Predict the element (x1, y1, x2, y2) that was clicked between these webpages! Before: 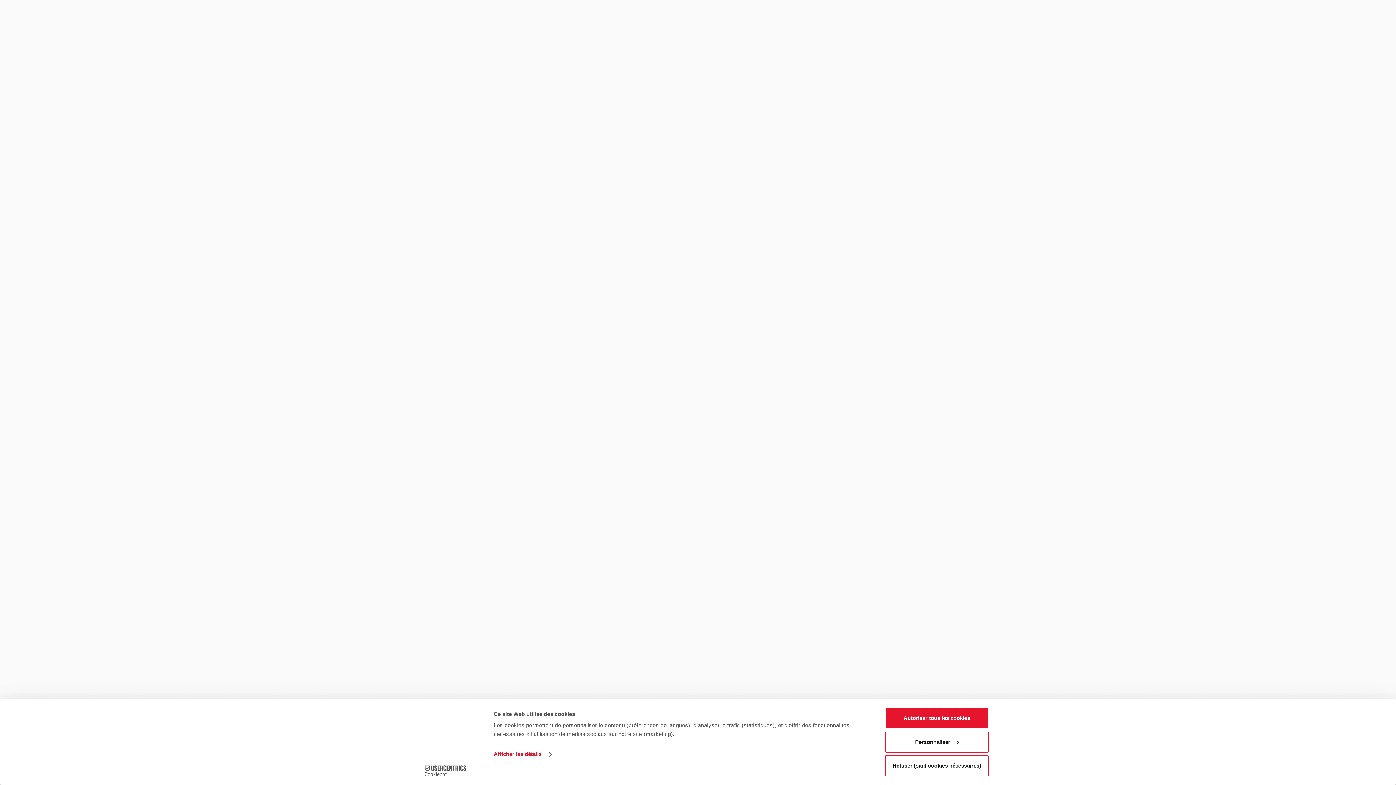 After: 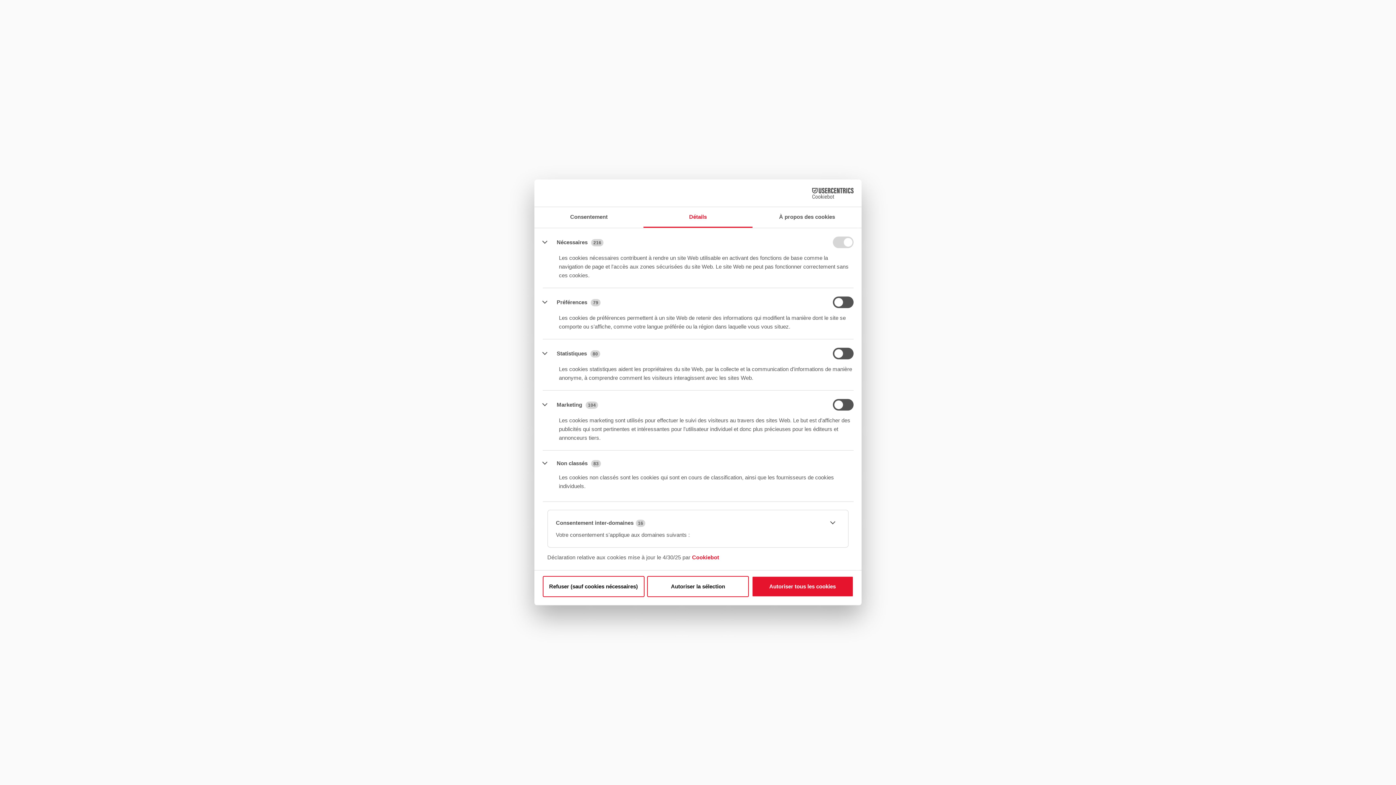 Action: bbox: (493, 749, 551, 760) label: Afficher les détails